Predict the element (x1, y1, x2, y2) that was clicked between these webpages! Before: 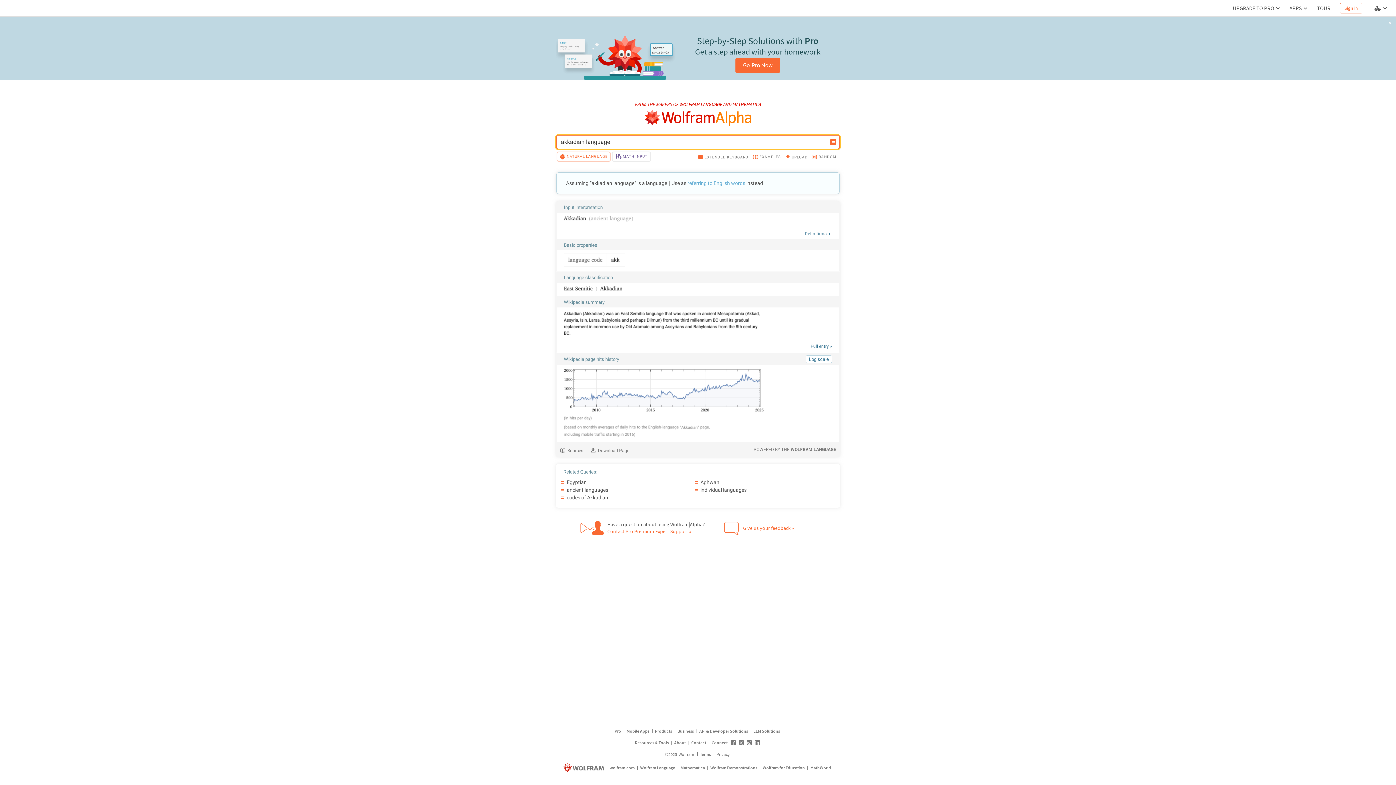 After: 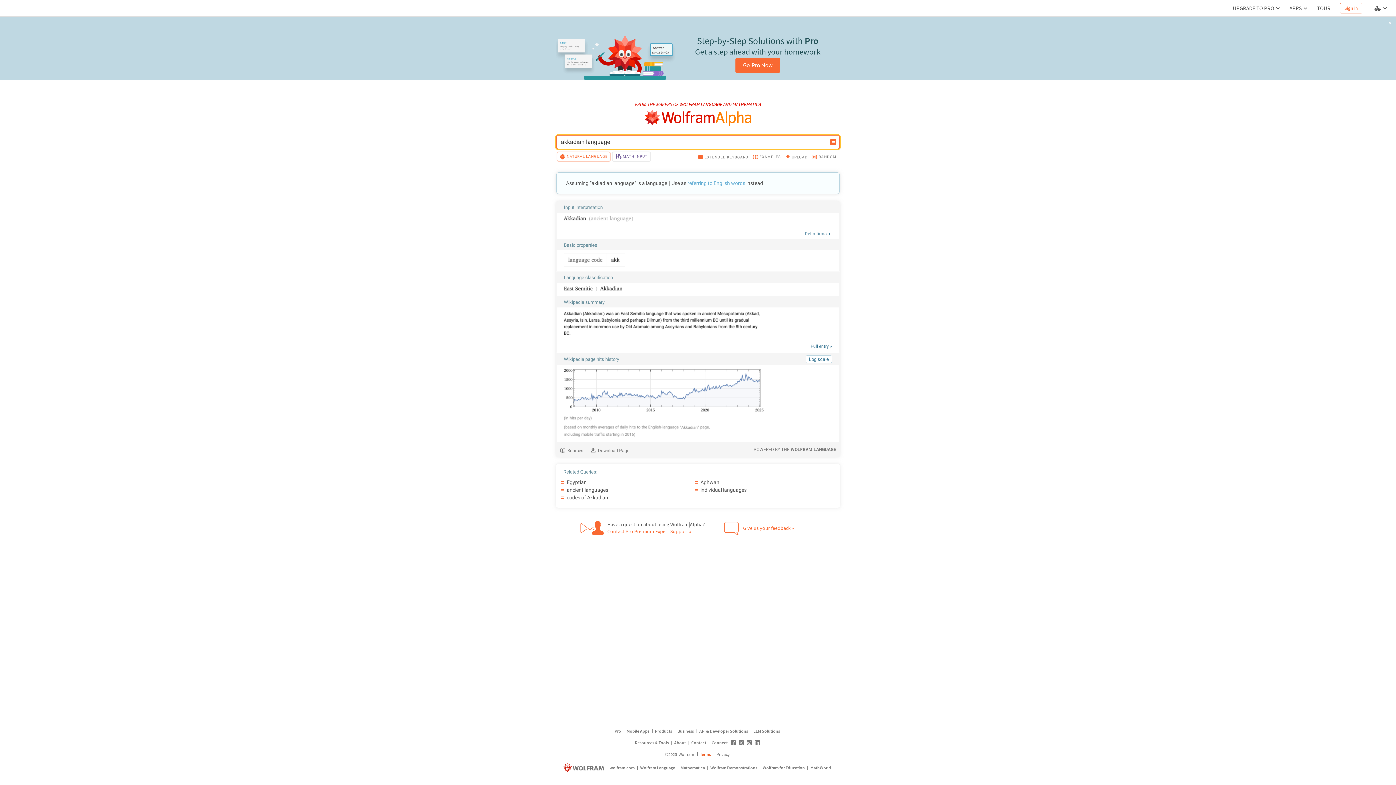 Action: label: Terms bbox: (699, 750, 712, 758)